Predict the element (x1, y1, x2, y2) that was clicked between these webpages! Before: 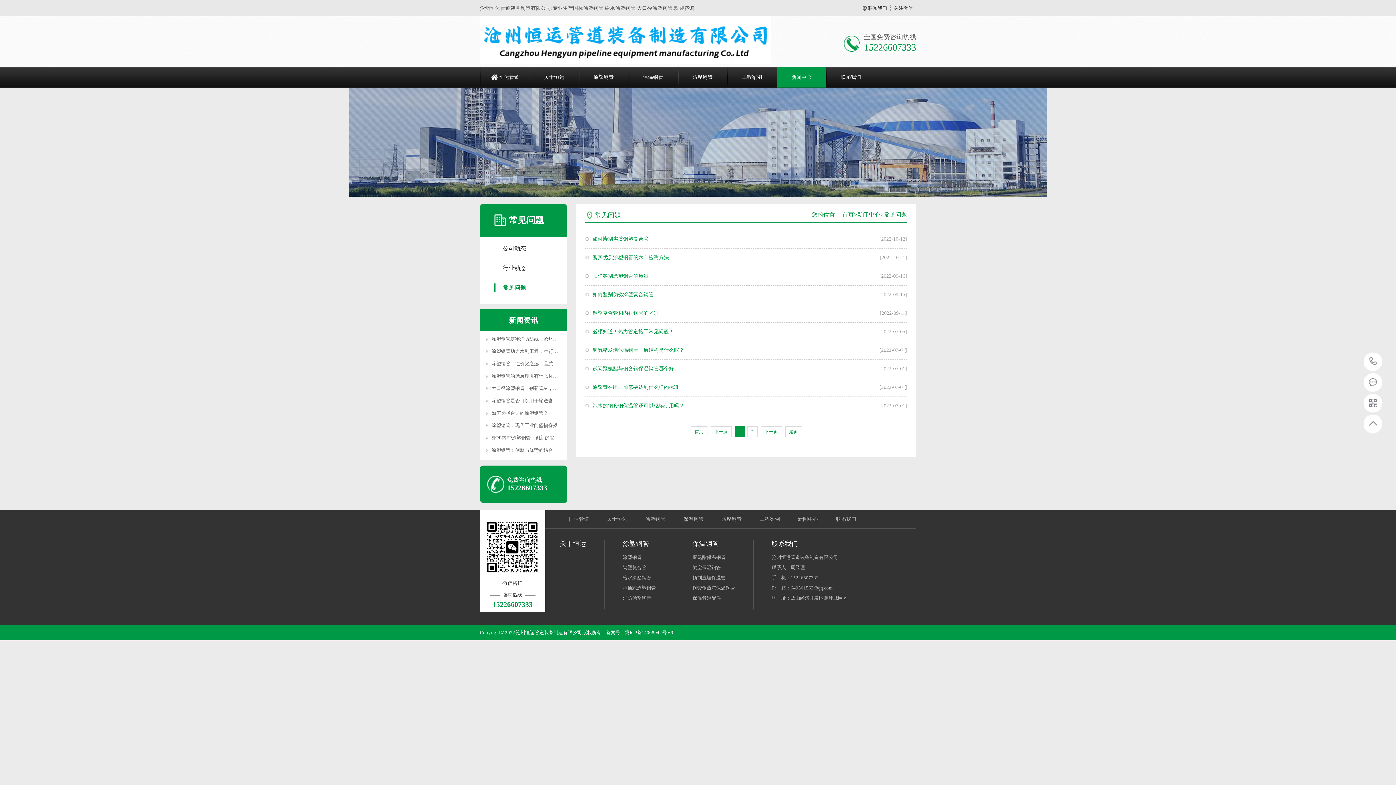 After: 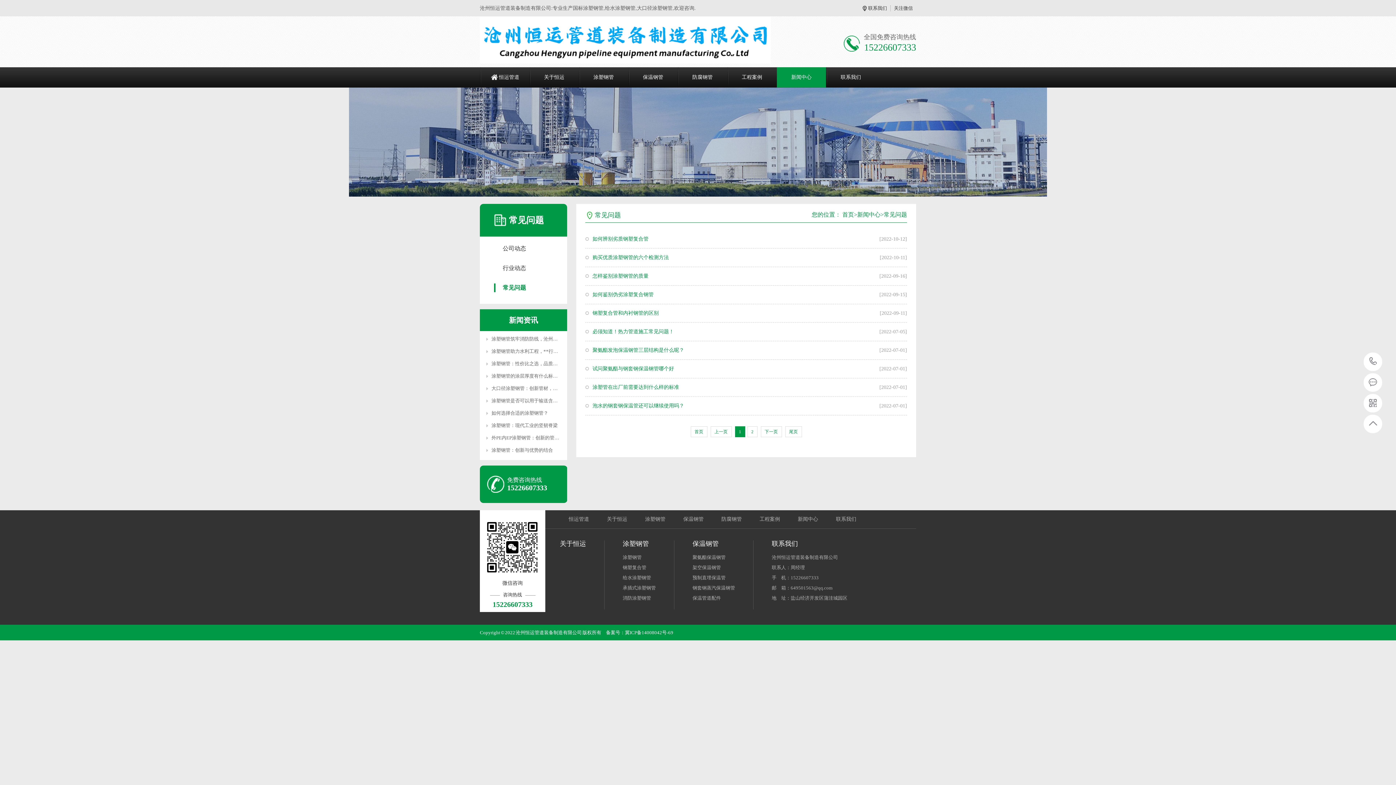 Action: bbox: (625, 630, 673, 635) label: 冀ICP备14008042号-69